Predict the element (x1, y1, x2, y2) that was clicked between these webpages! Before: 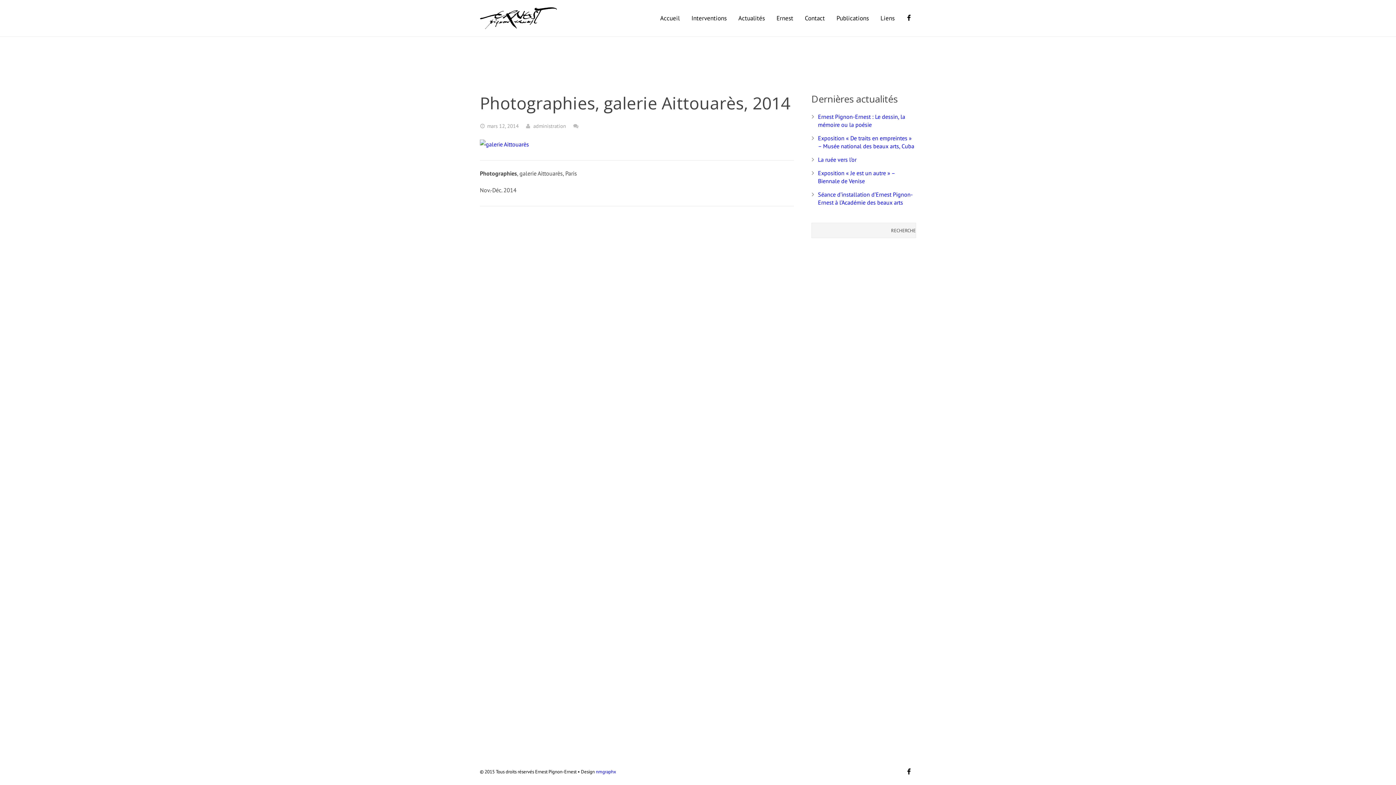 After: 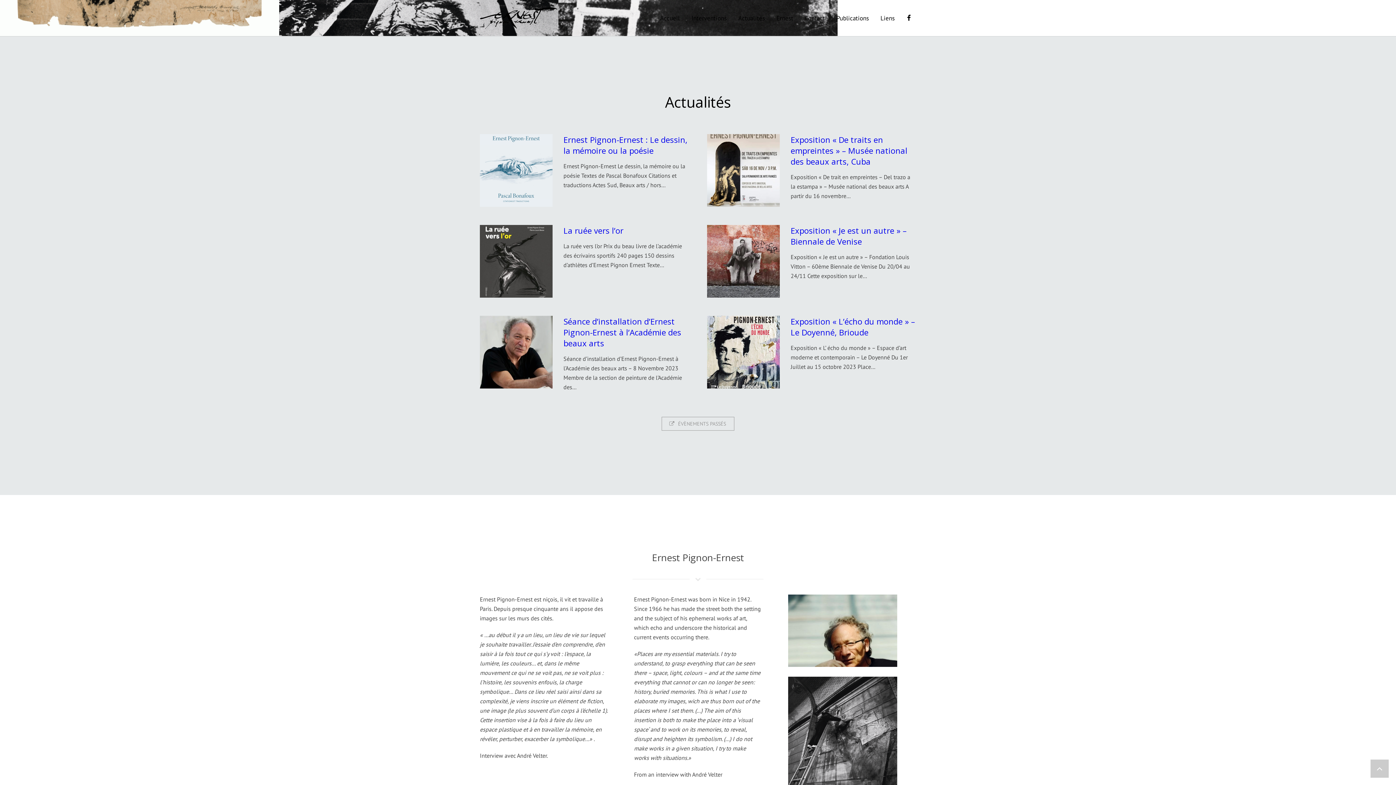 Action: label: Actualités bbox: (733, 10, 769, 25)